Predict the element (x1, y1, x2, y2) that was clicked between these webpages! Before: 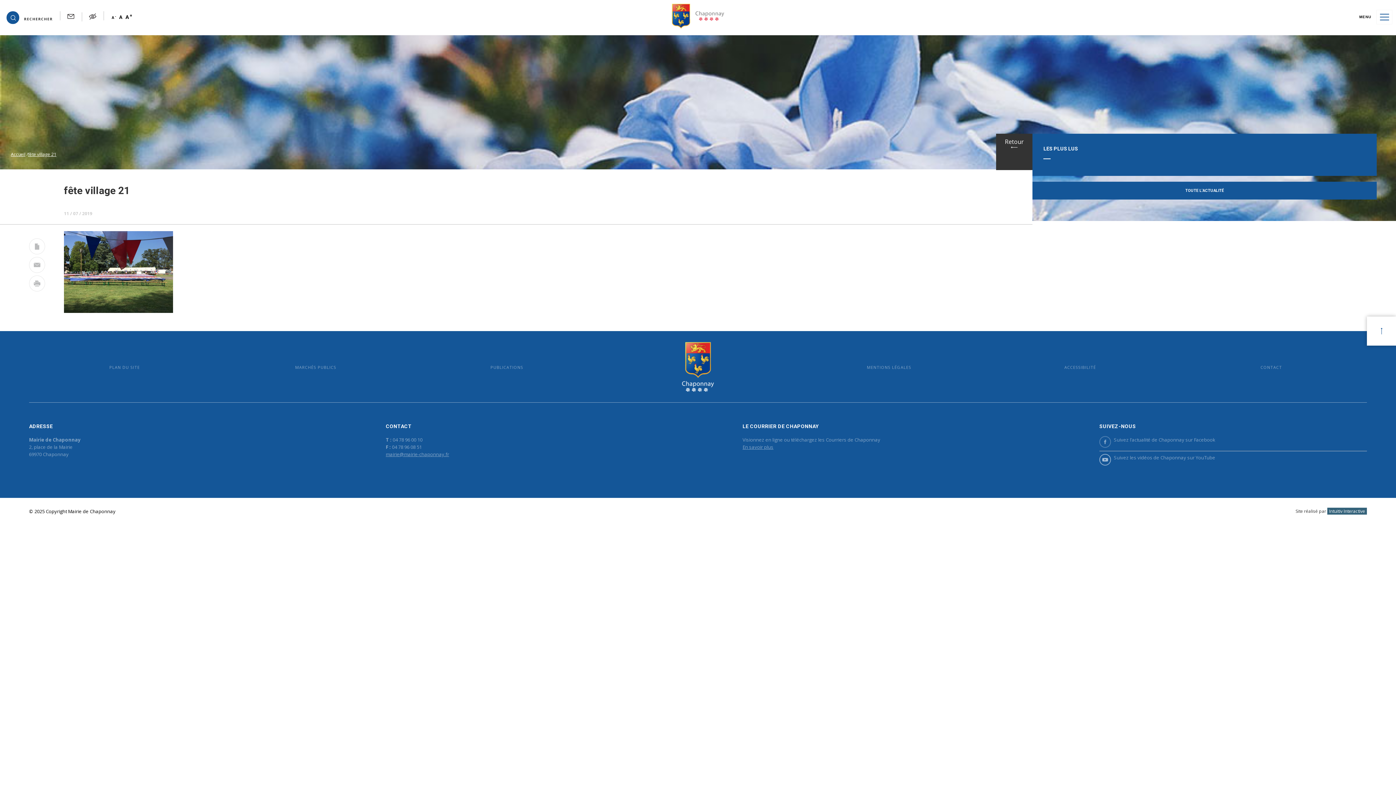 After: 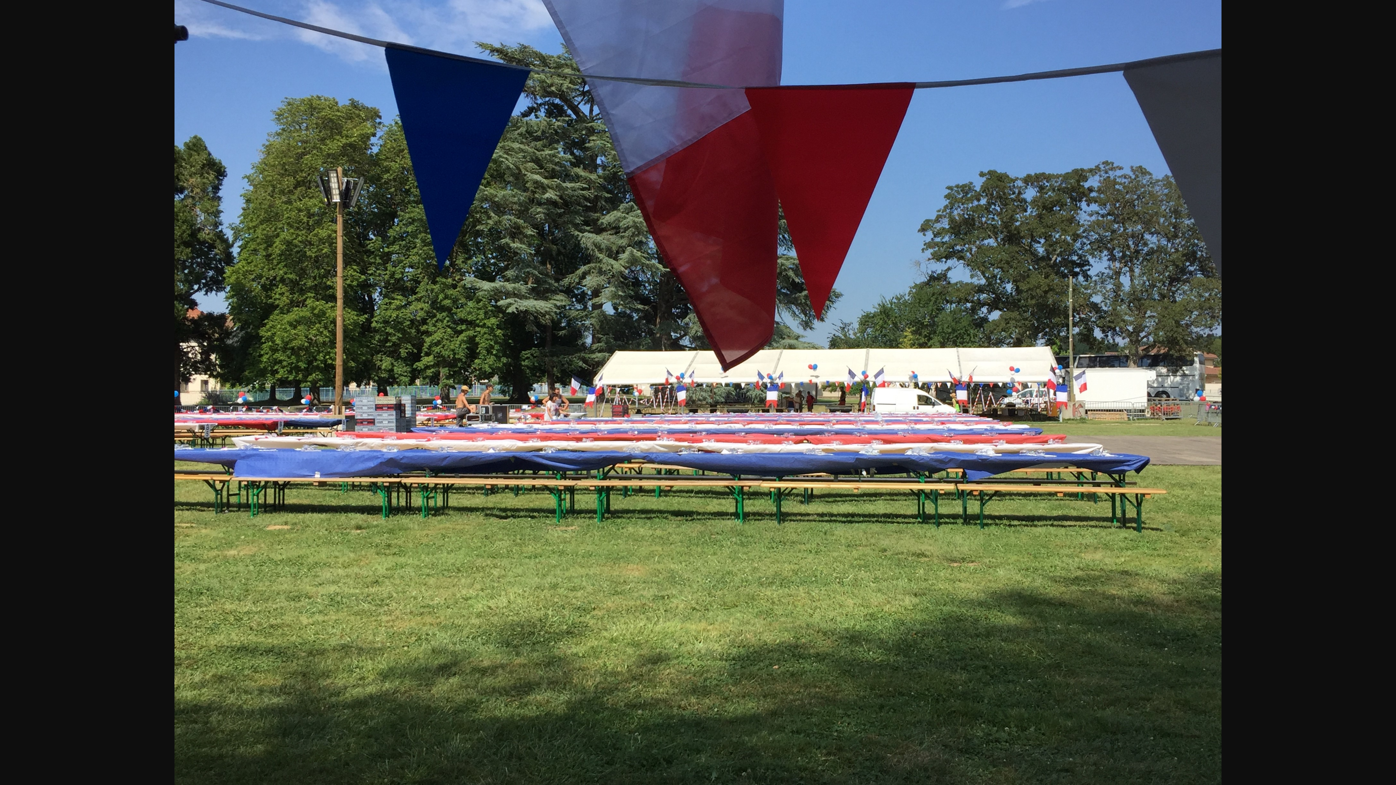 Action: bbox: (64, 307, 173, 315)